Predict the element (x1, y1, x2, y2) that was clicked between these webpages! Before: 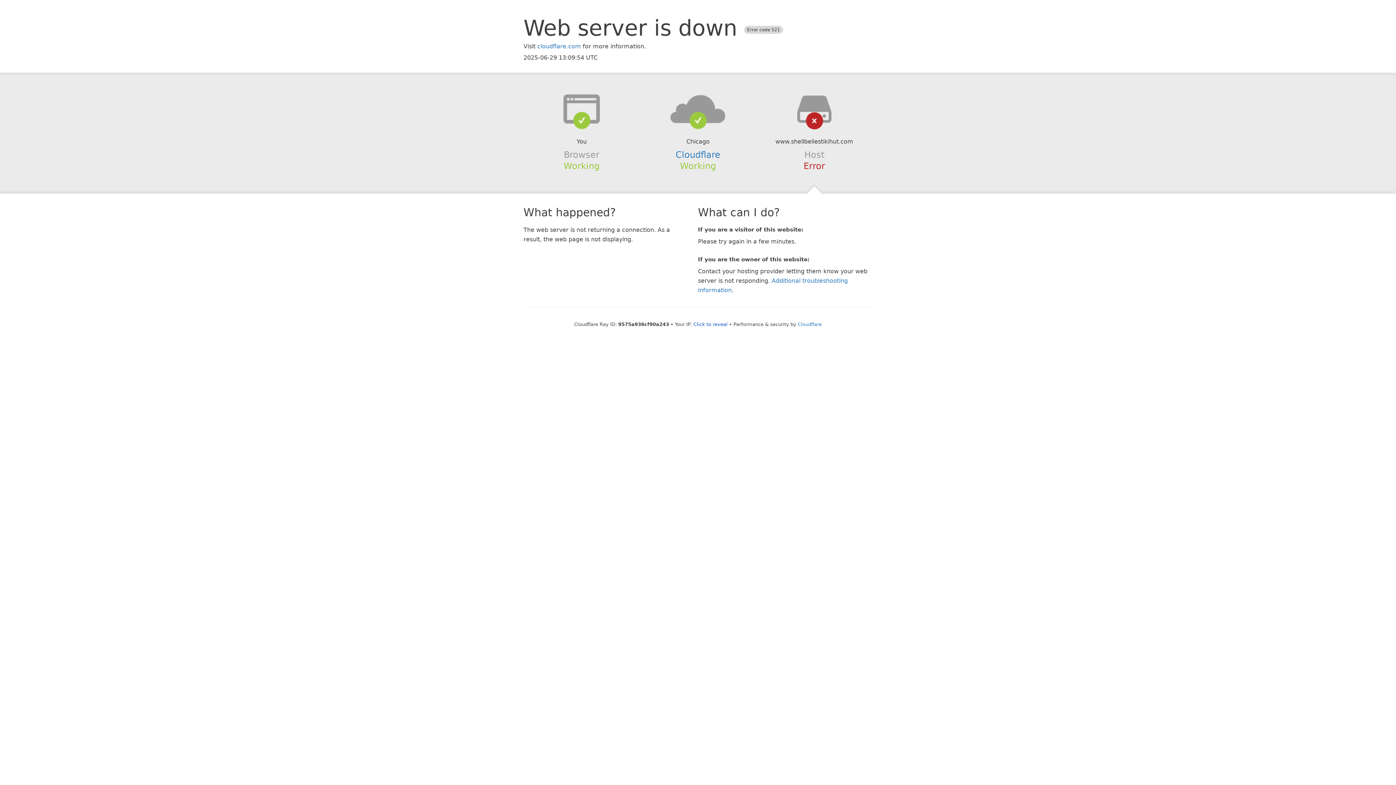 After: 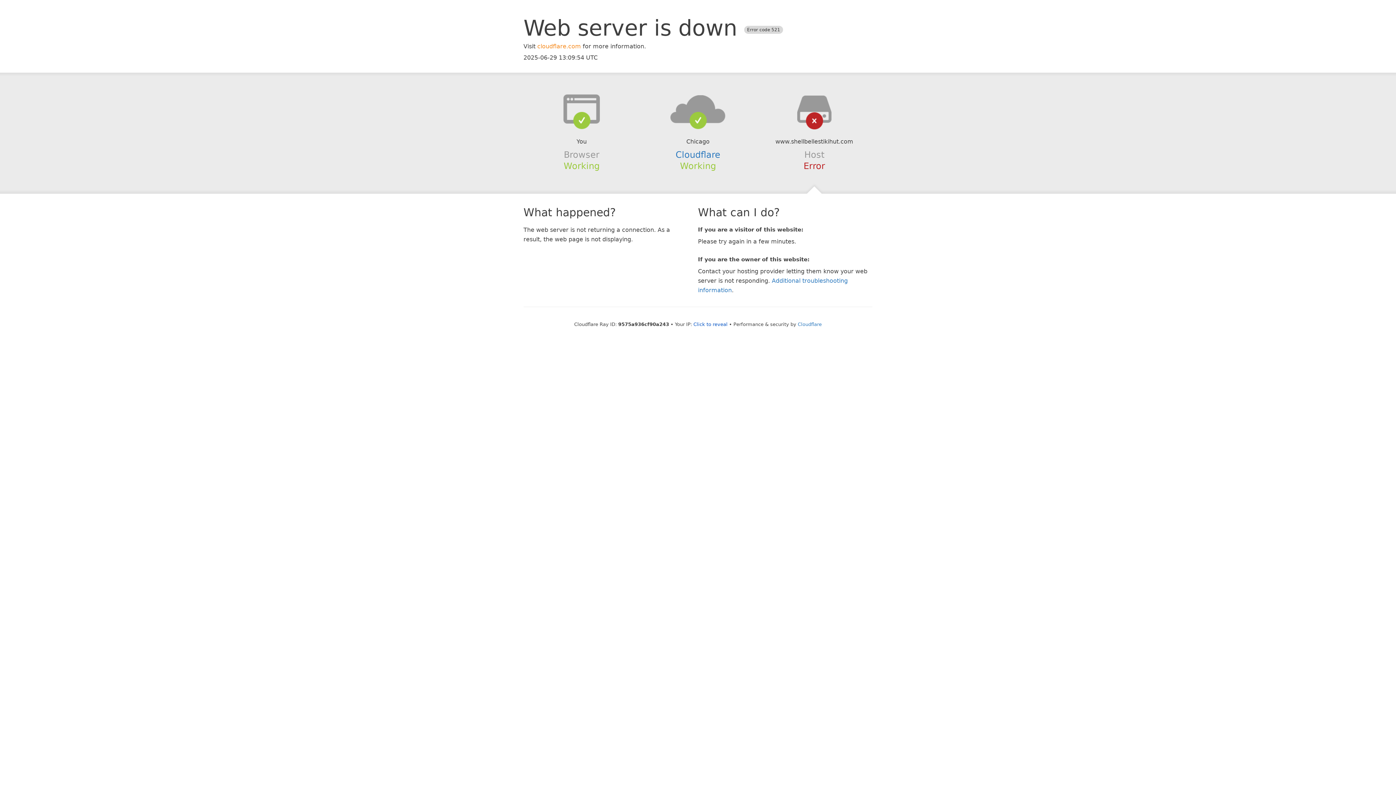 Action: bbox: (537, 42, 581, 49) label: cloudflare.com